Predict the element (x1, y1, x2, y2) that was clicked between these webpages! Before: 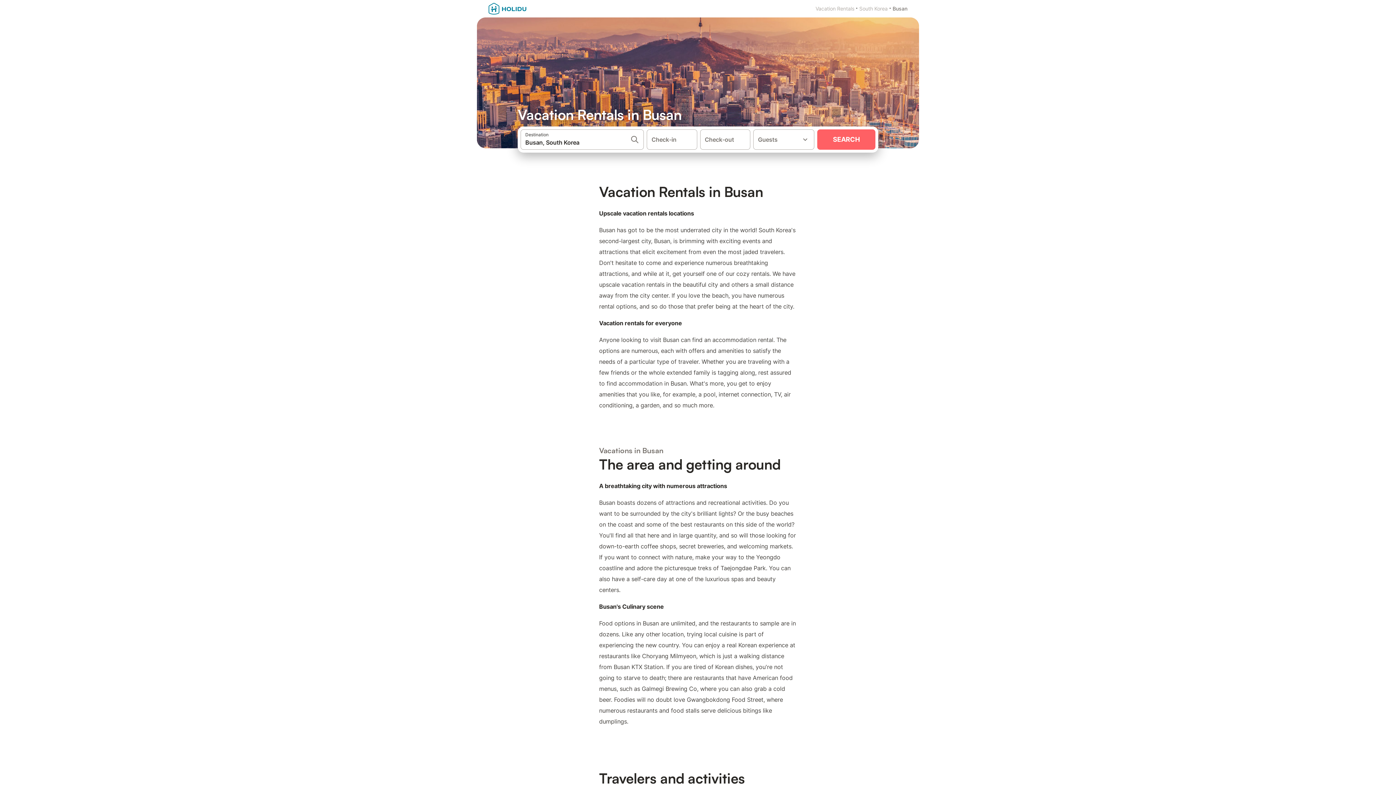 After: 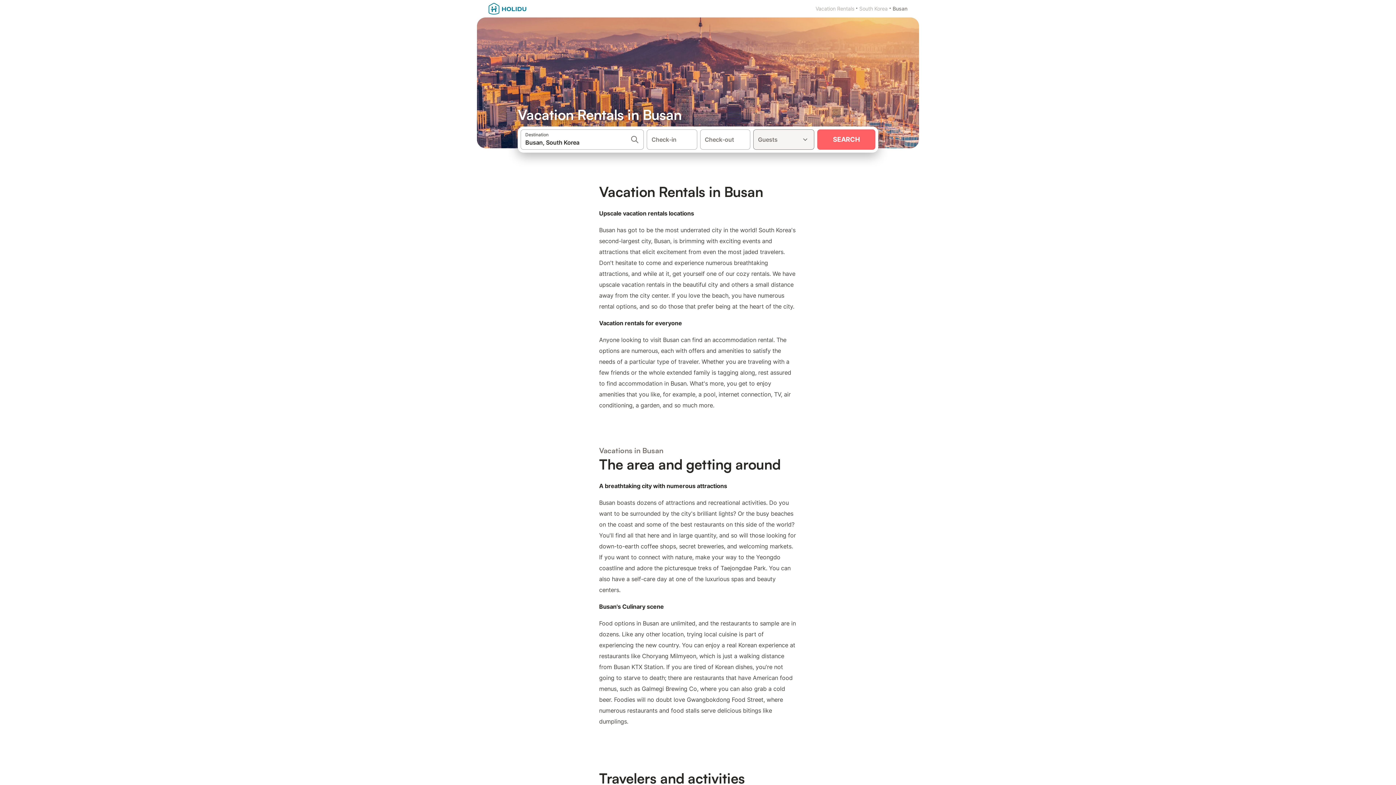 Action: label: Guests bbox: (753, 129, 814, 149)